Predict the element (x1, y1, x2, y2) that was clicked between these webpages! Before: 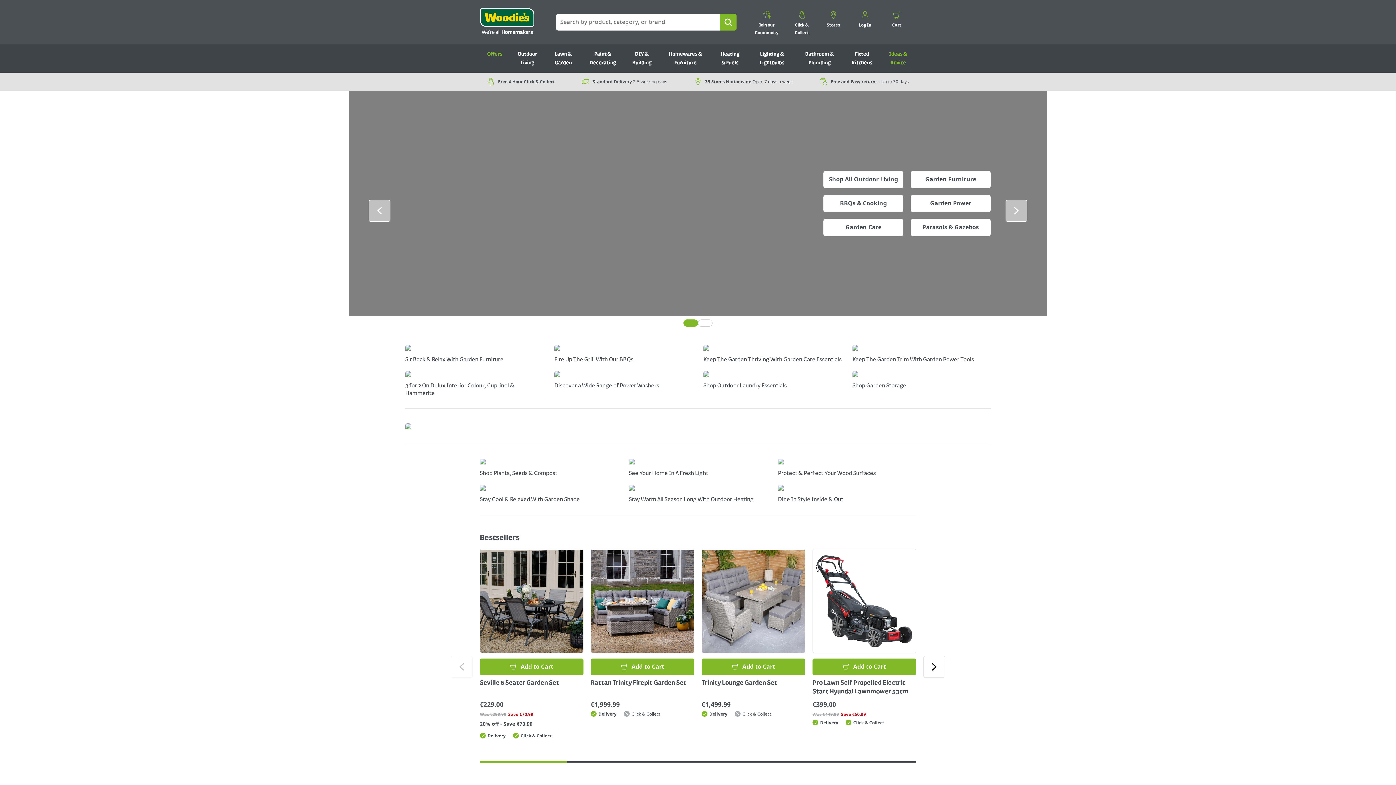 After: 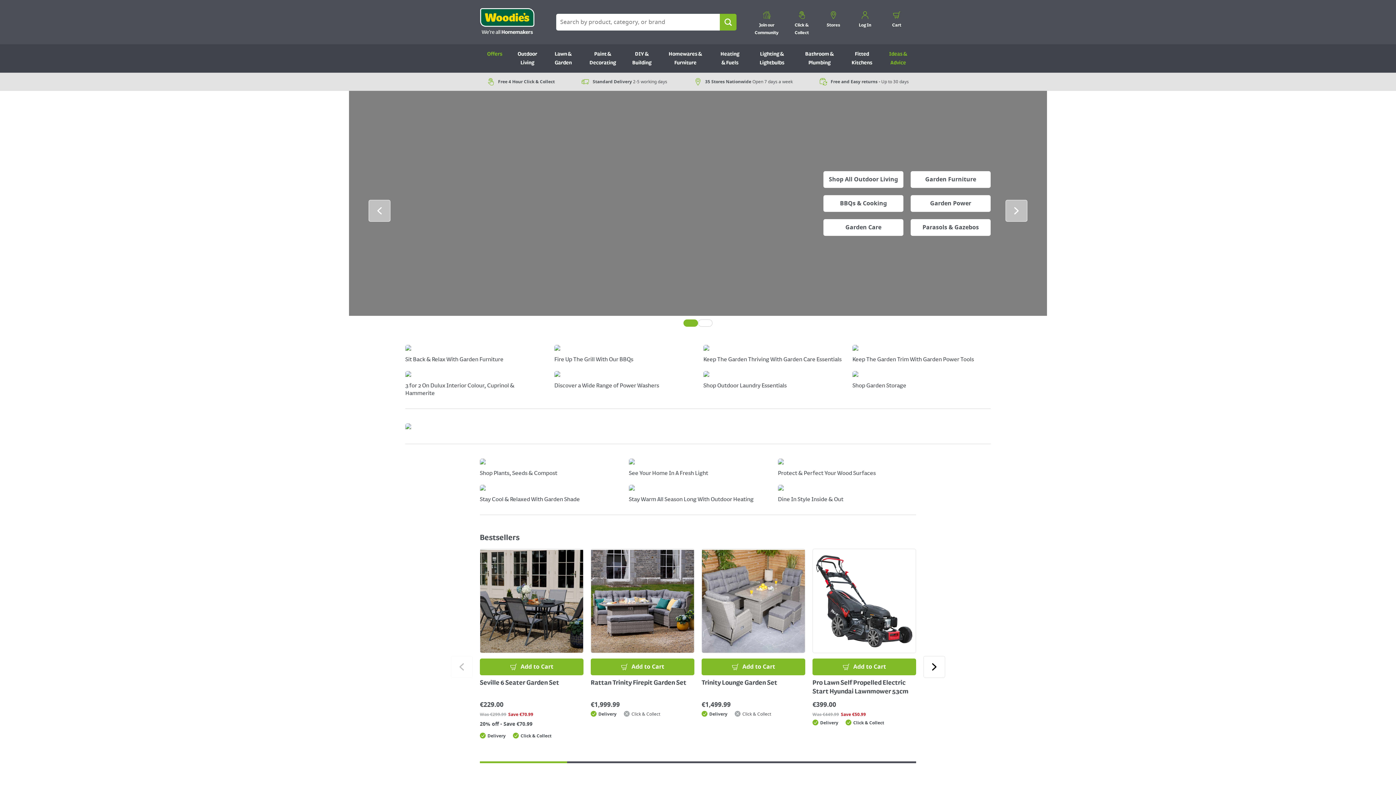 Action: bbox: (683, 319, 698, 326) label: 1